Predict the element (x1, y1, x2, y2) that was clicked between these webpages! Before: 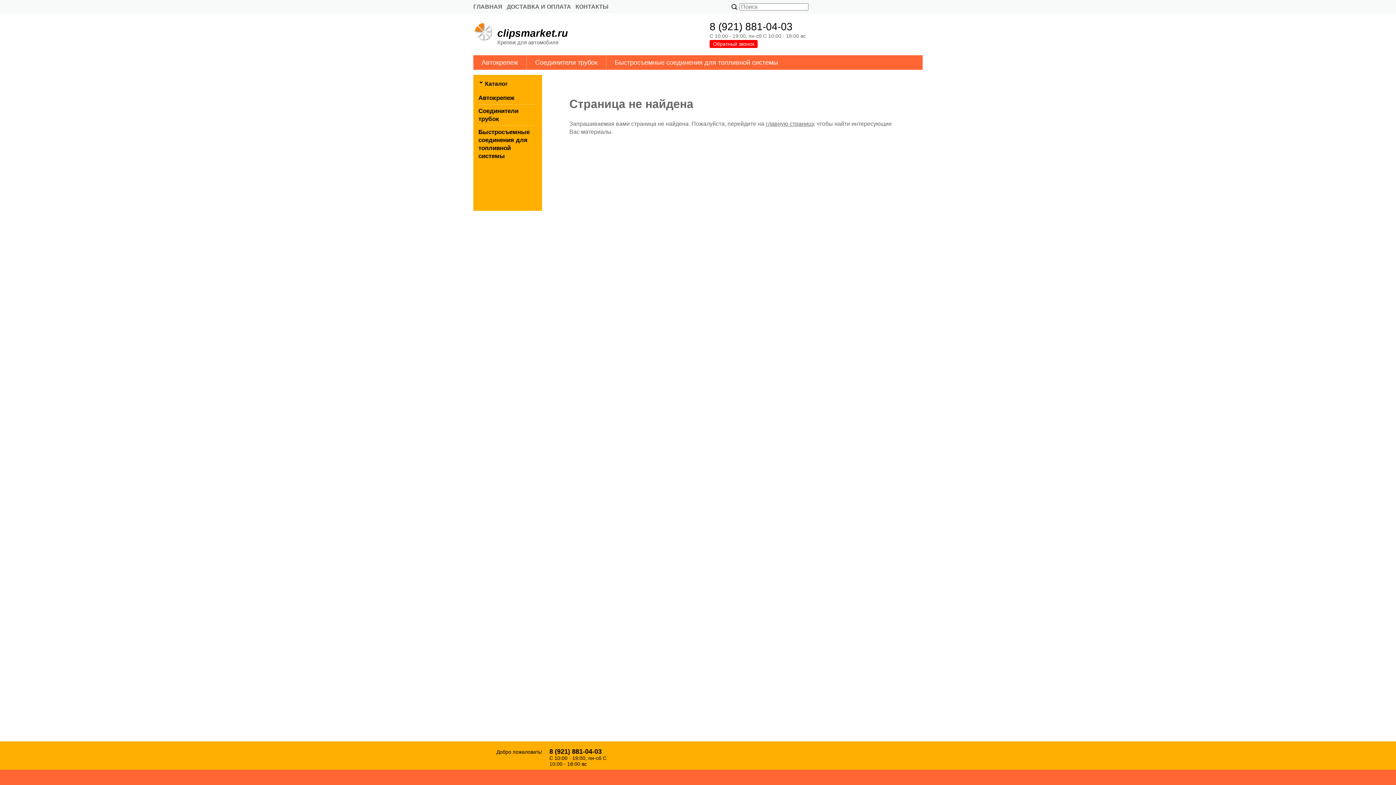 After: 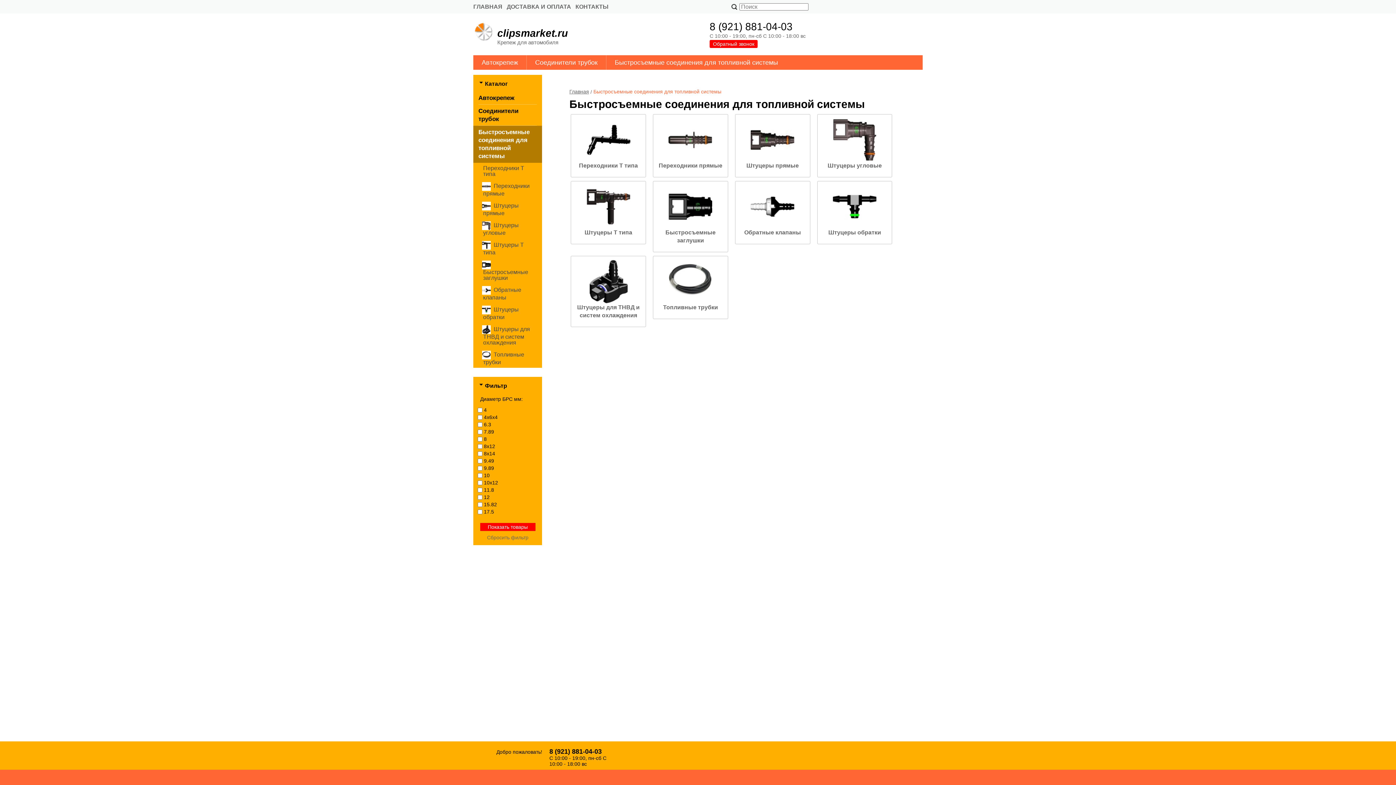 Action: bbox: (478, 125, 537, 162) label: Быстросъемные соединения для топливной системы